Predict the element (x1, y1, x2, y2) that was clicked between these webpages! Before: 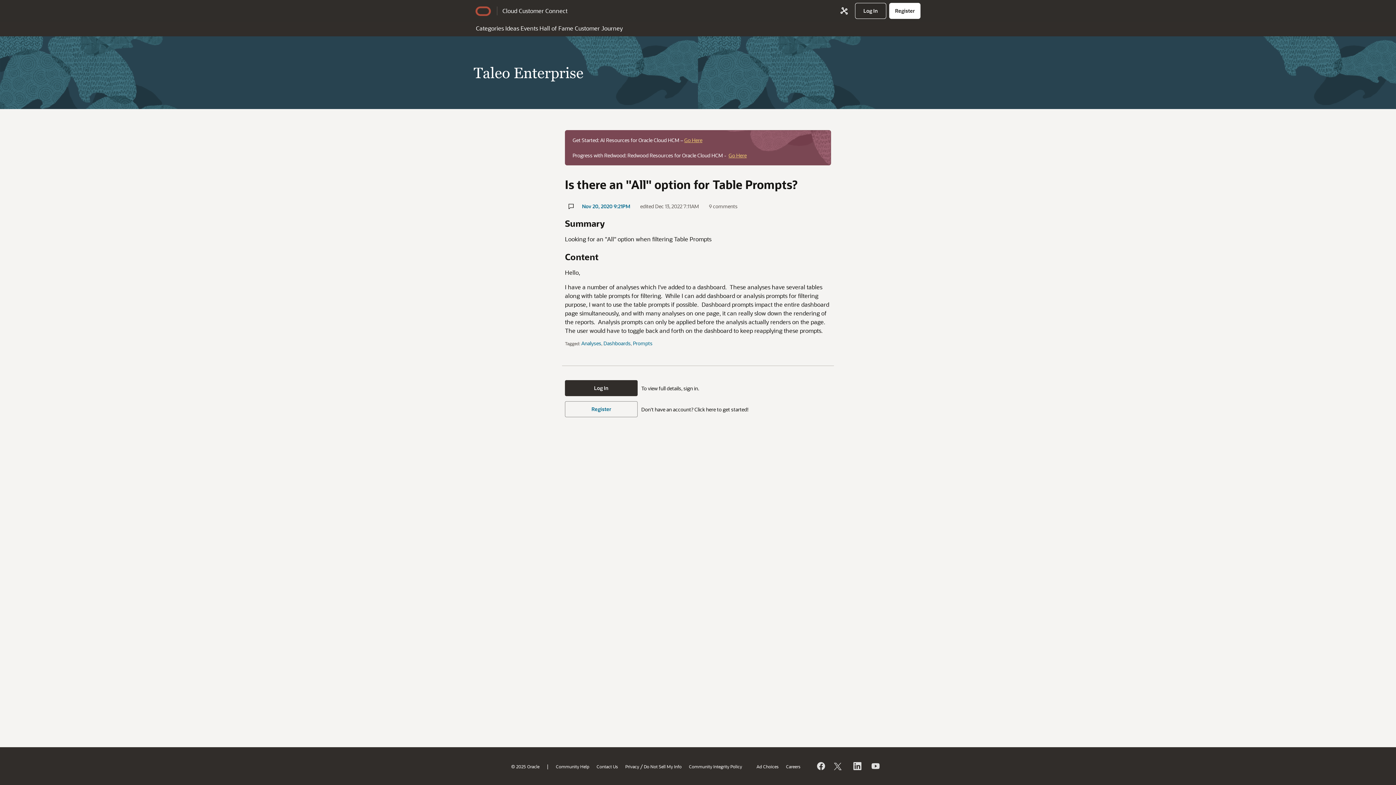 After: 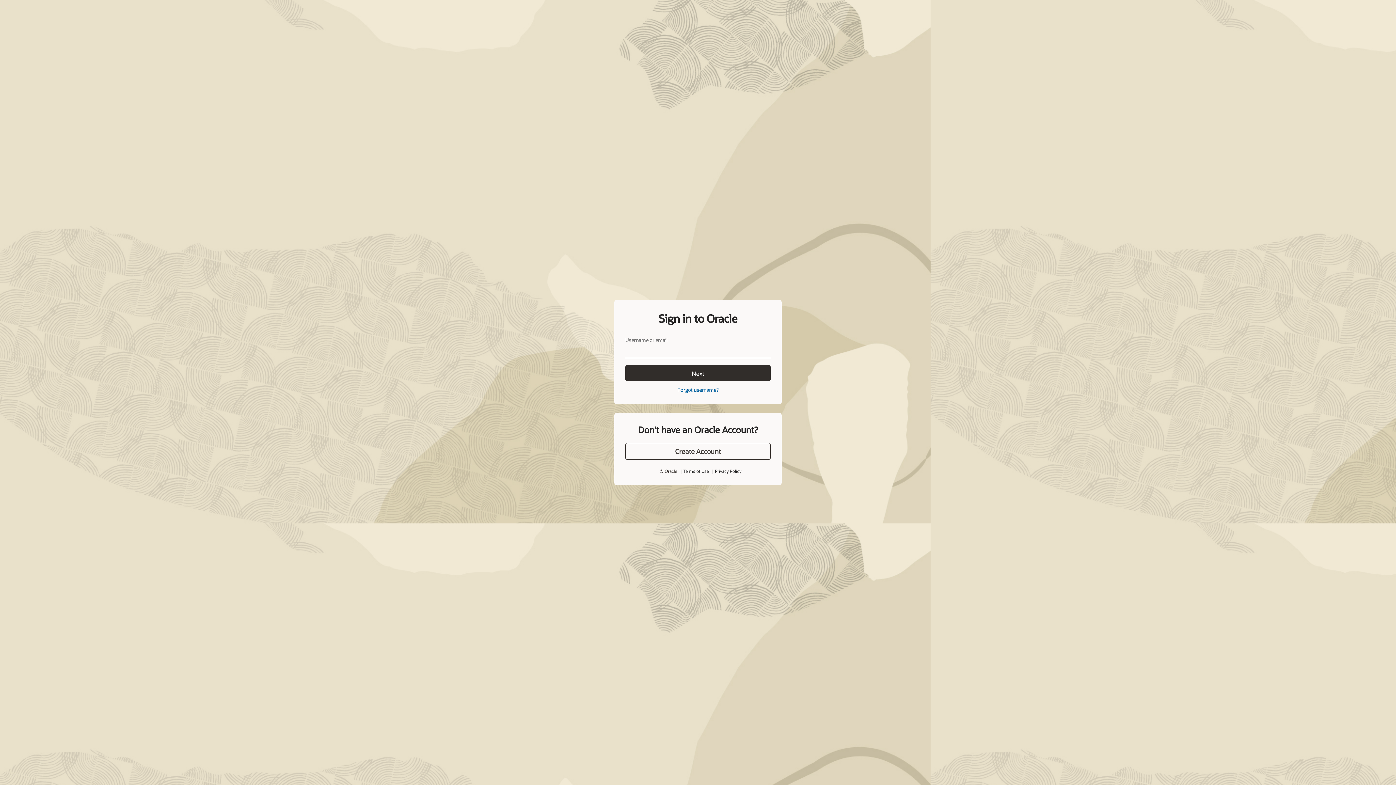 Action: label: Log In bbox: (565, 380, 637, 396)